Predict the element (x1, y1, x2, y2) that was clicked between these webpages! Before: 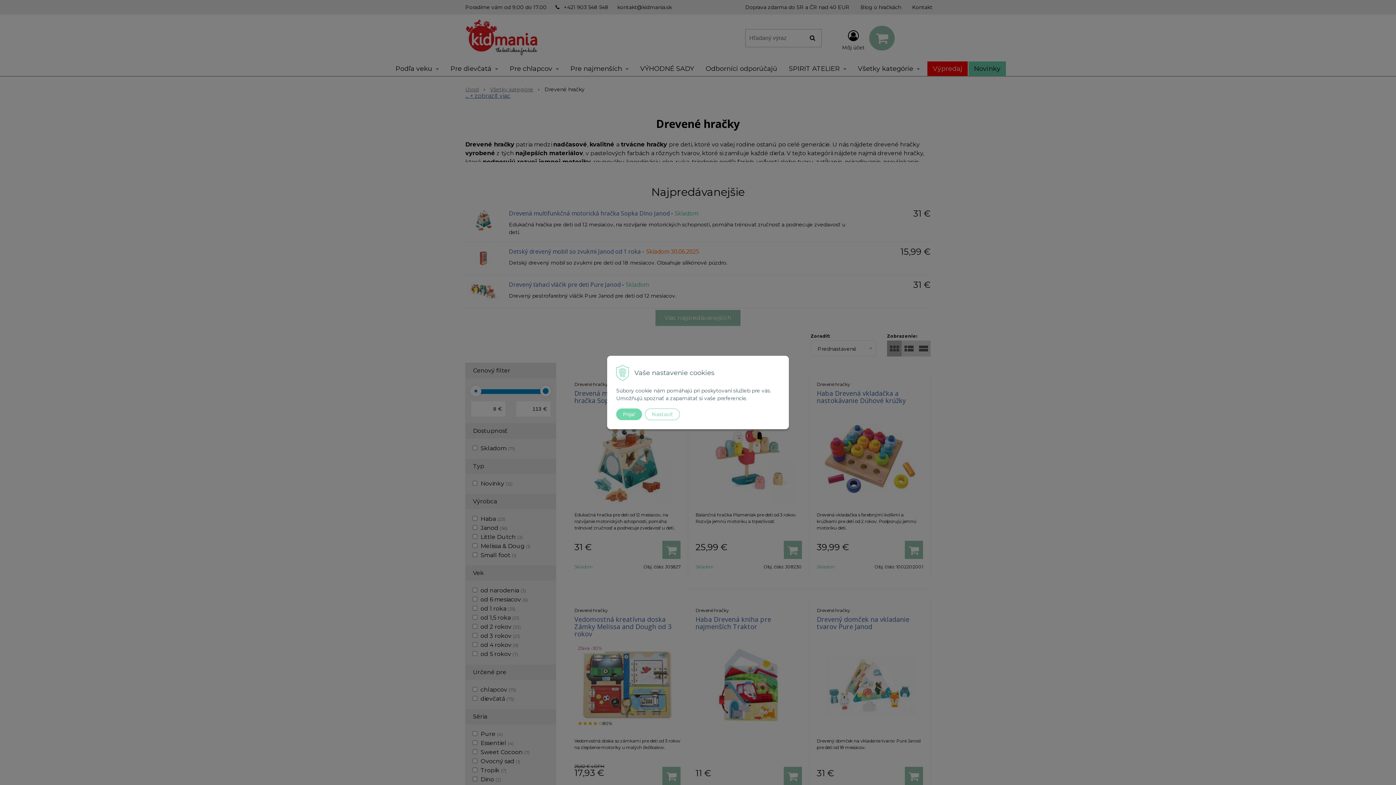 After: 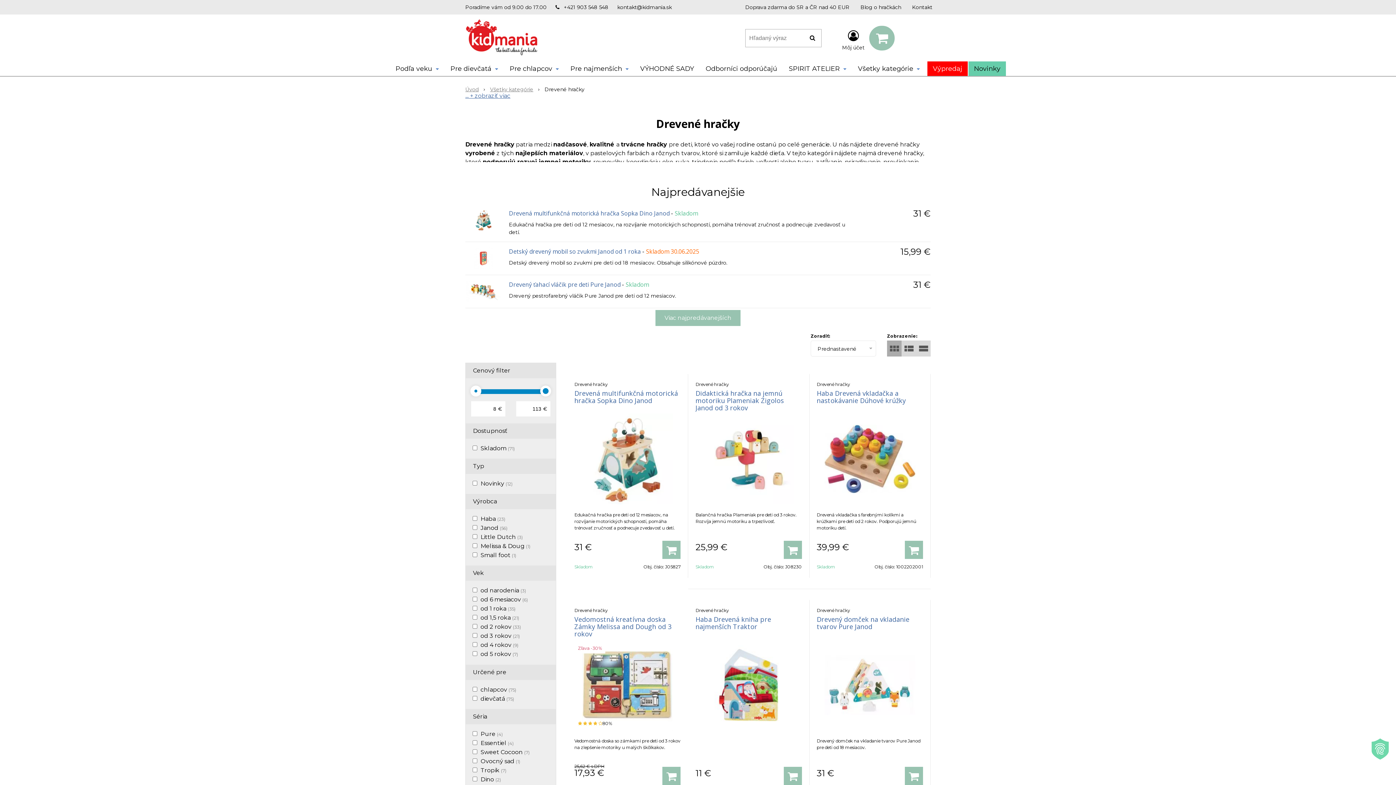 Action: label: Prijať bbox: (616, 408, 642, 420)